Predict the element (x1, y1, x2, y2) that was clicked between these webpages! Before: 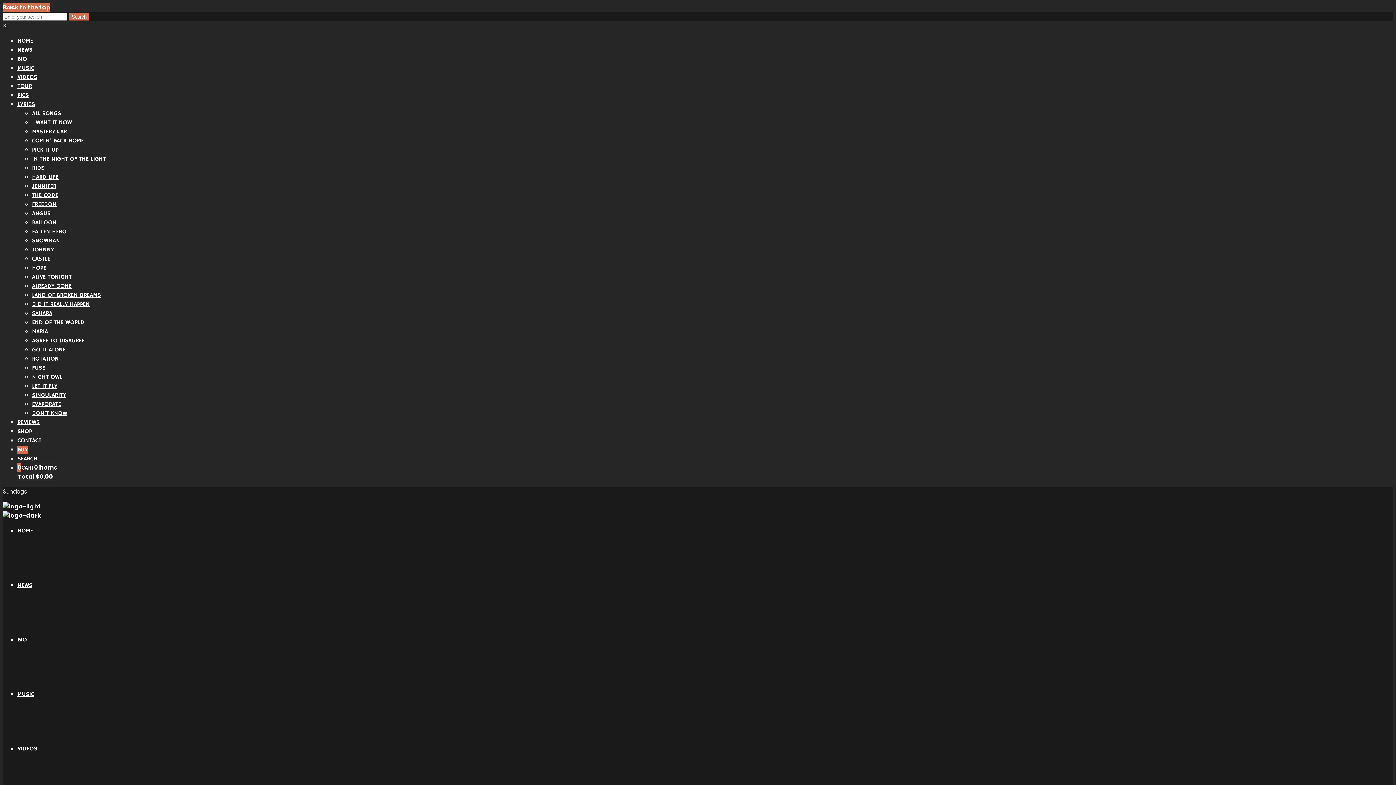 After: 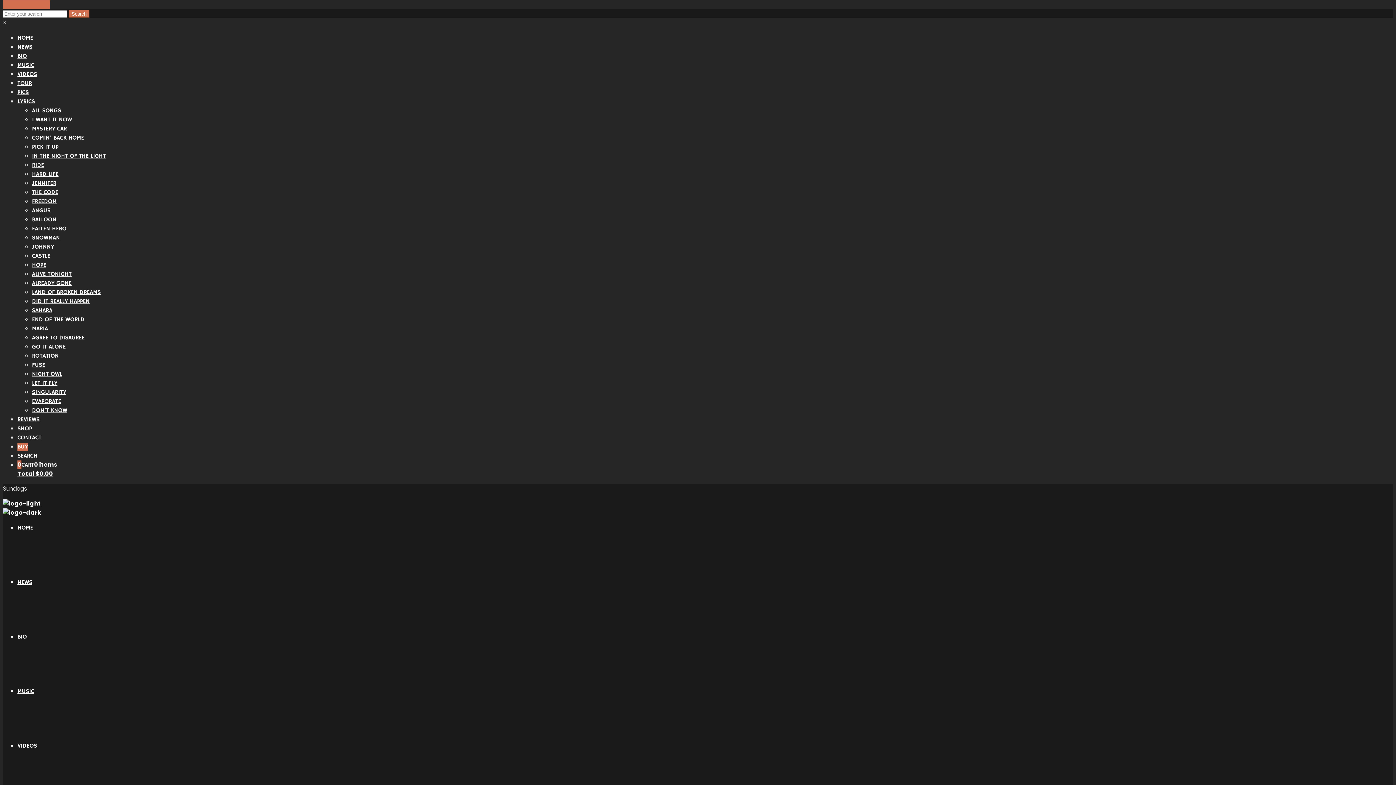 Action: label: Back to the top bbox: (2, 3, 50, 11)